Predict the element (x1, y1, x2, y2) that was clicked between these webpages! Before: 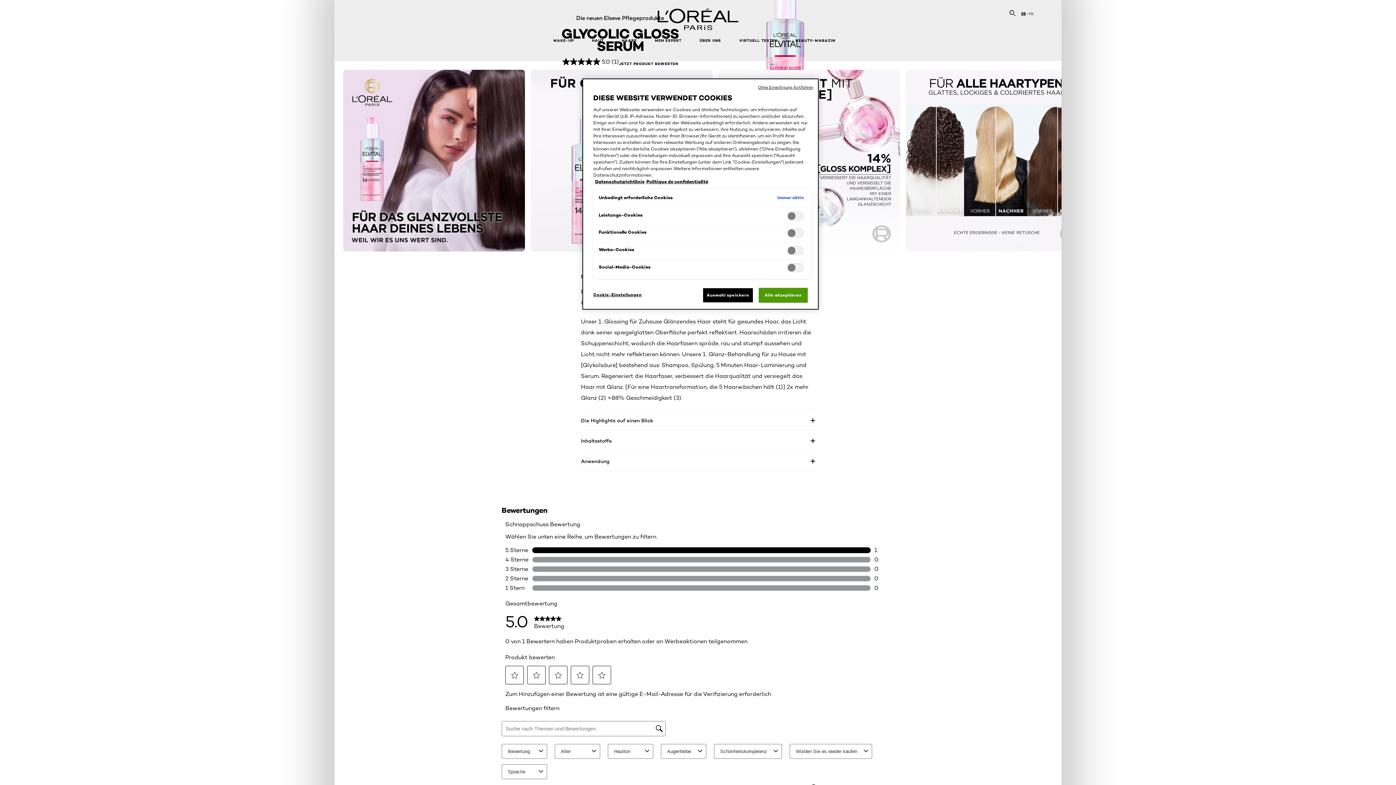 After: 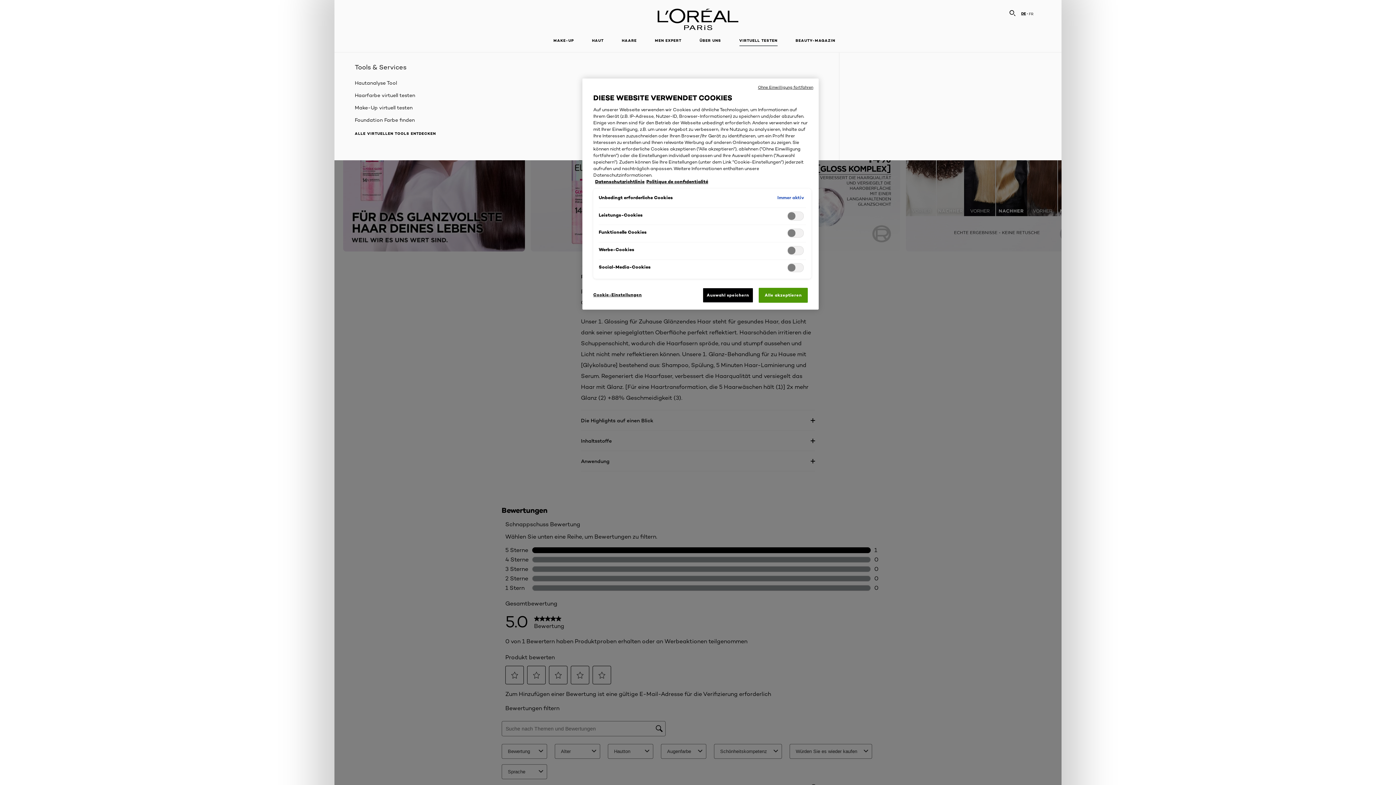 Action: bbox: (734, 33, 783, 48) label: VIRTUELL TESTEN